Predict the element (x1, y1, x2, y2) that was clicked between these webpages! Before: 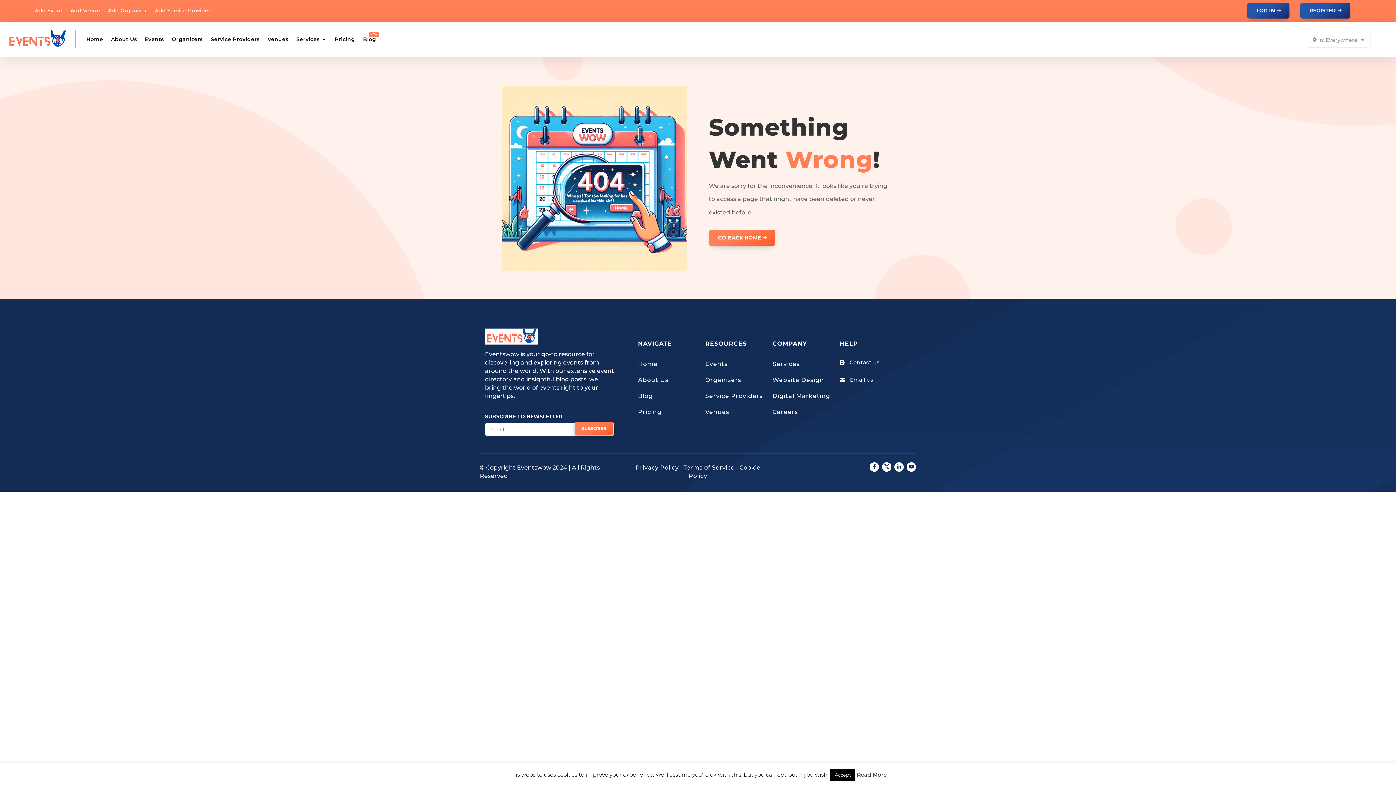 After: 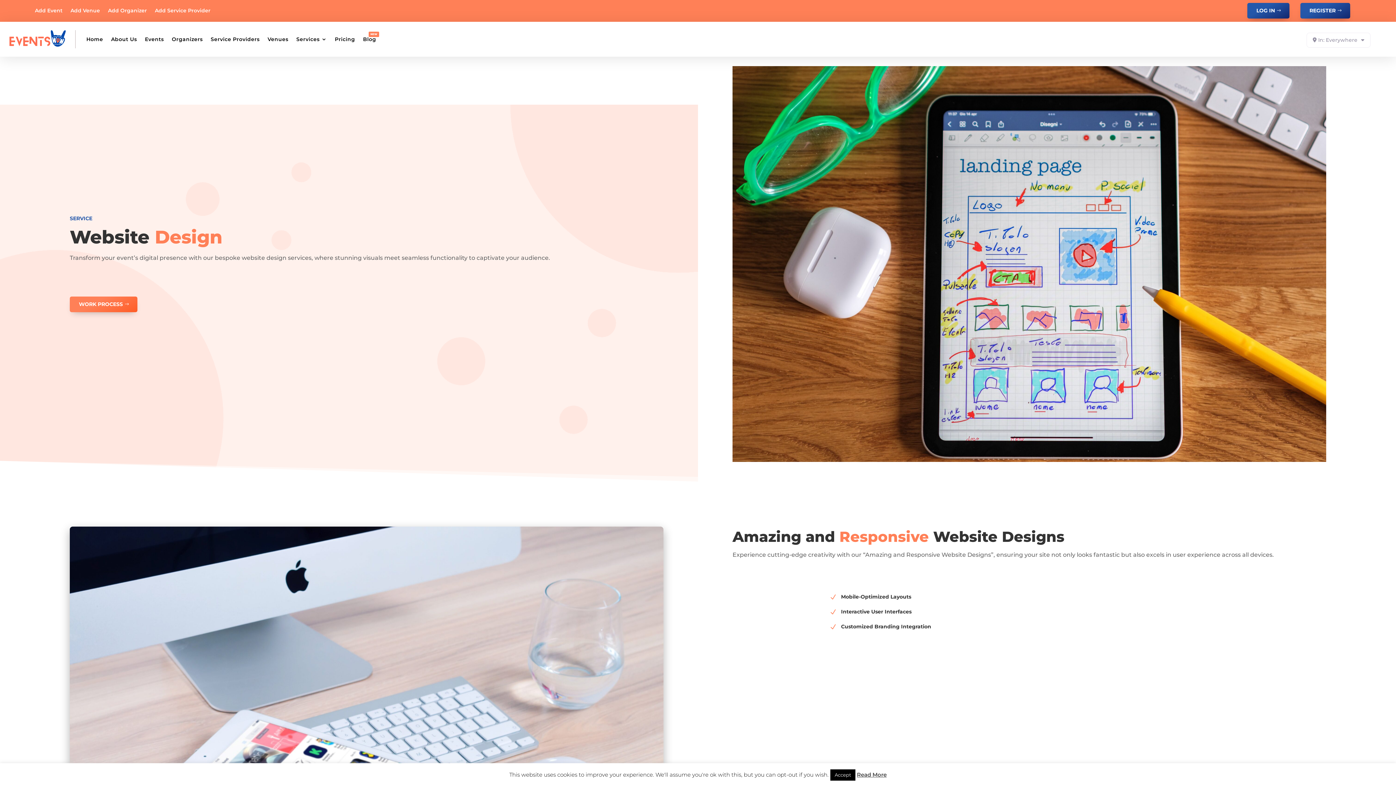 Action: label: Website Design bbox: (772, 376, 824, 385)